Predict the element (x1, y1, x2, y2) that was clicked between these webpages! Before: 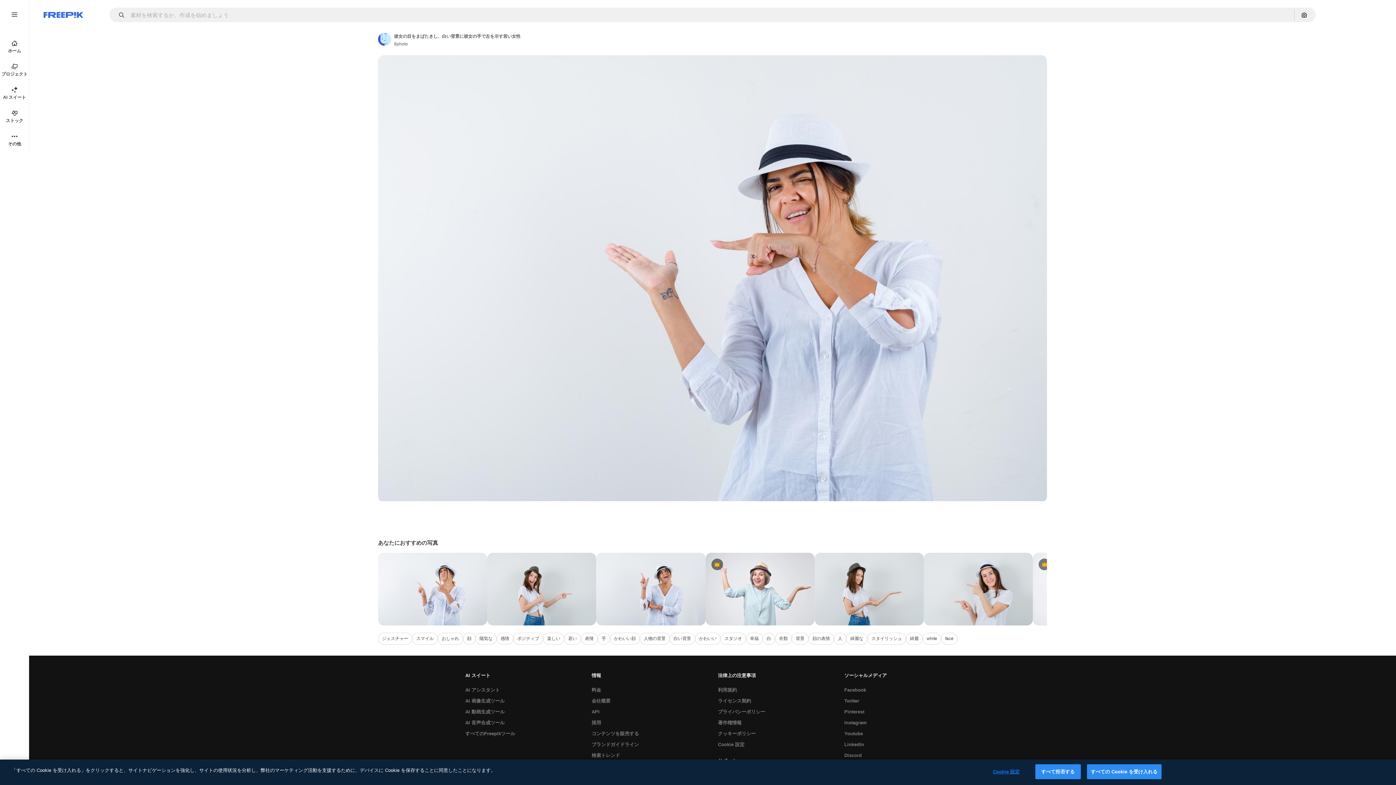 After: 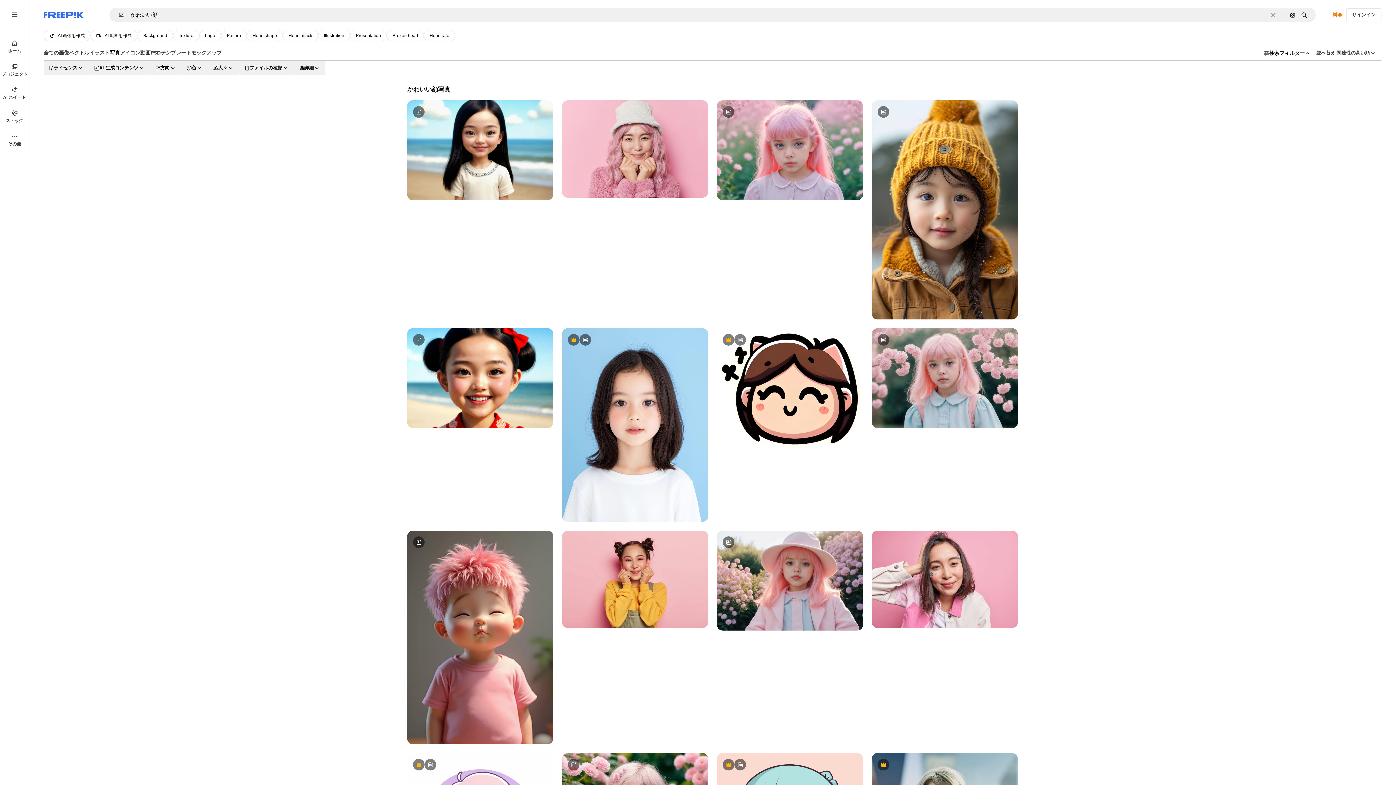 Action: label: かわいい顔 bbox: (610, 633, 640, 645)